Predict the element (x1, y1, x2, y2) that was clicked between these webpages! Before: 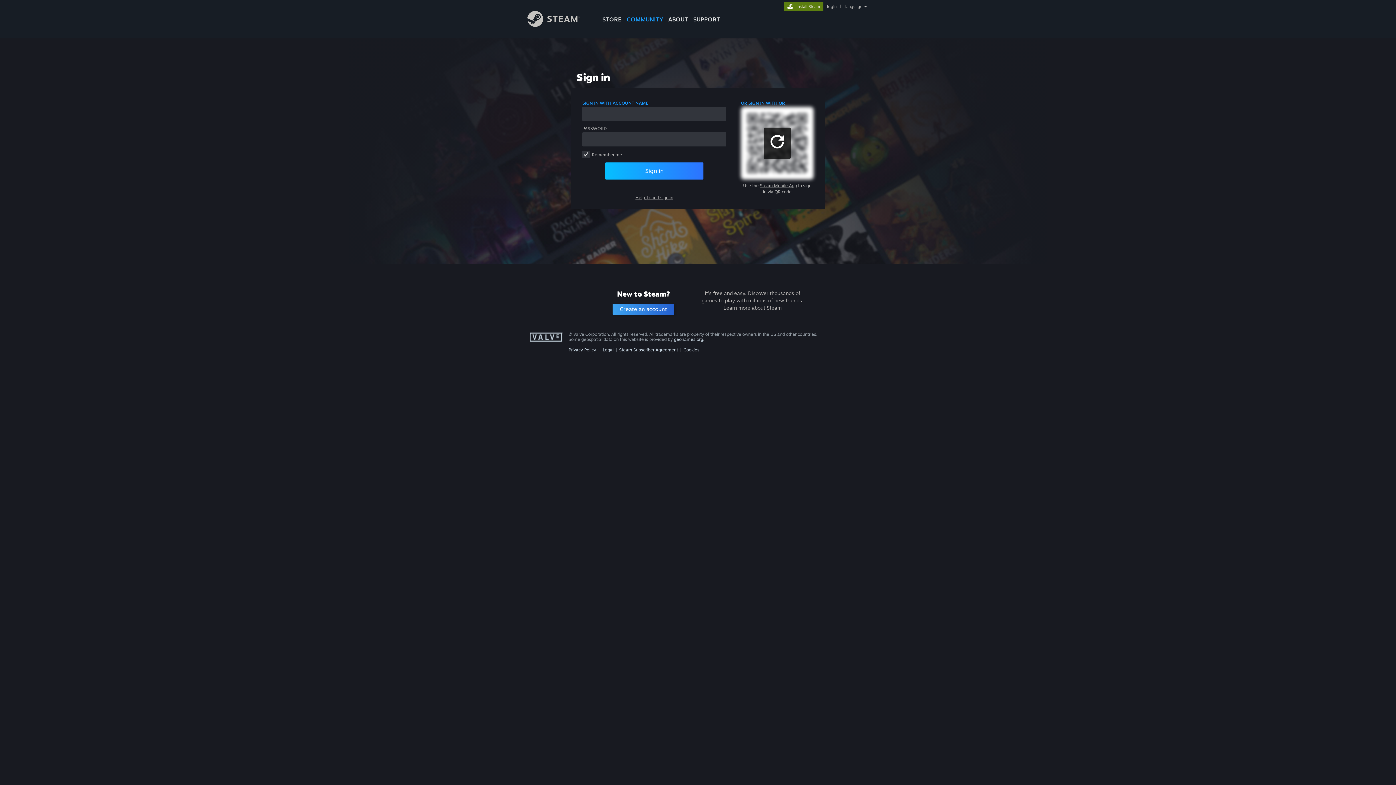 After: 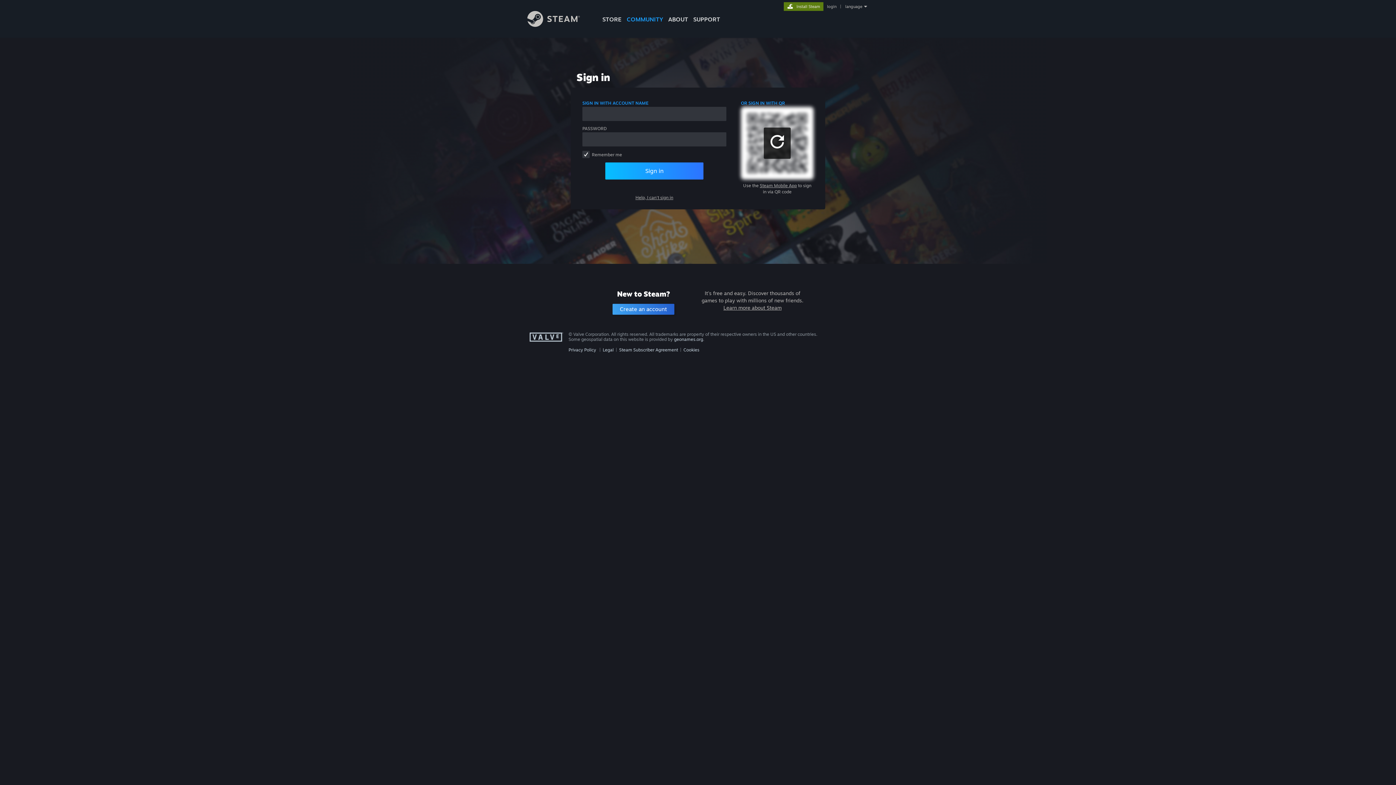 Action: bbox: (825, 4, 838, 9) label: login